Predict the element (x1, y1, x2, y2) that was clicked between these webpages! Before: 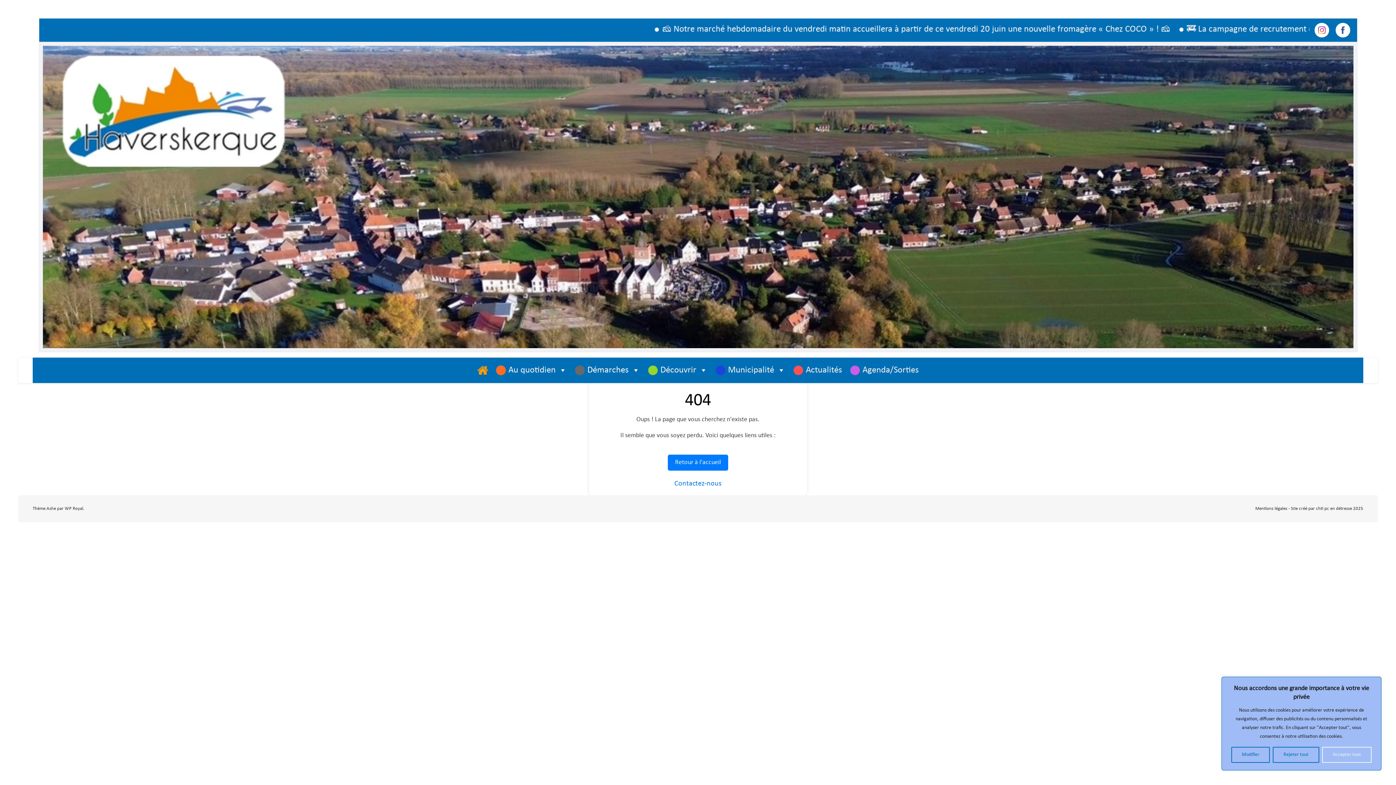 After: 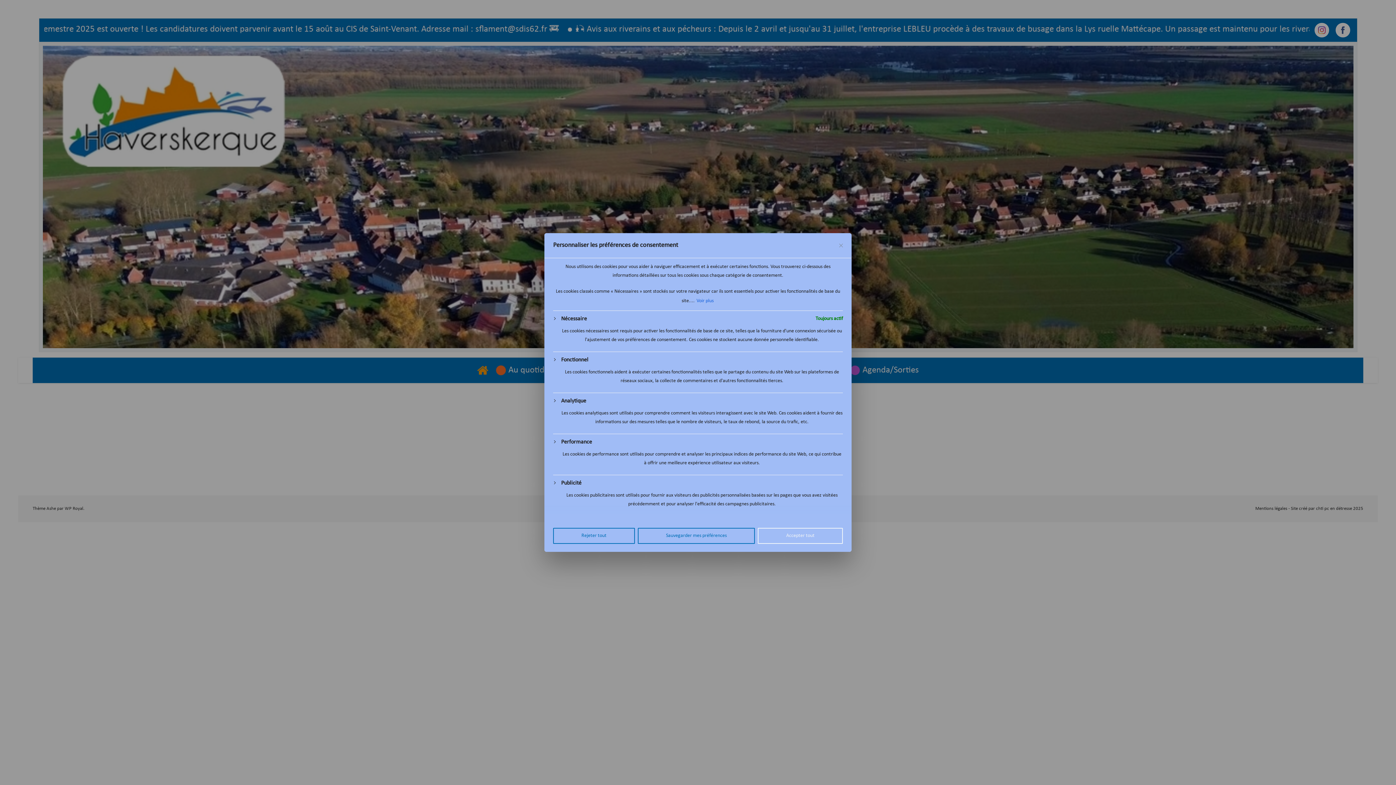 Action: label: Modifier bbox: (1231, 747, 1270, 763)